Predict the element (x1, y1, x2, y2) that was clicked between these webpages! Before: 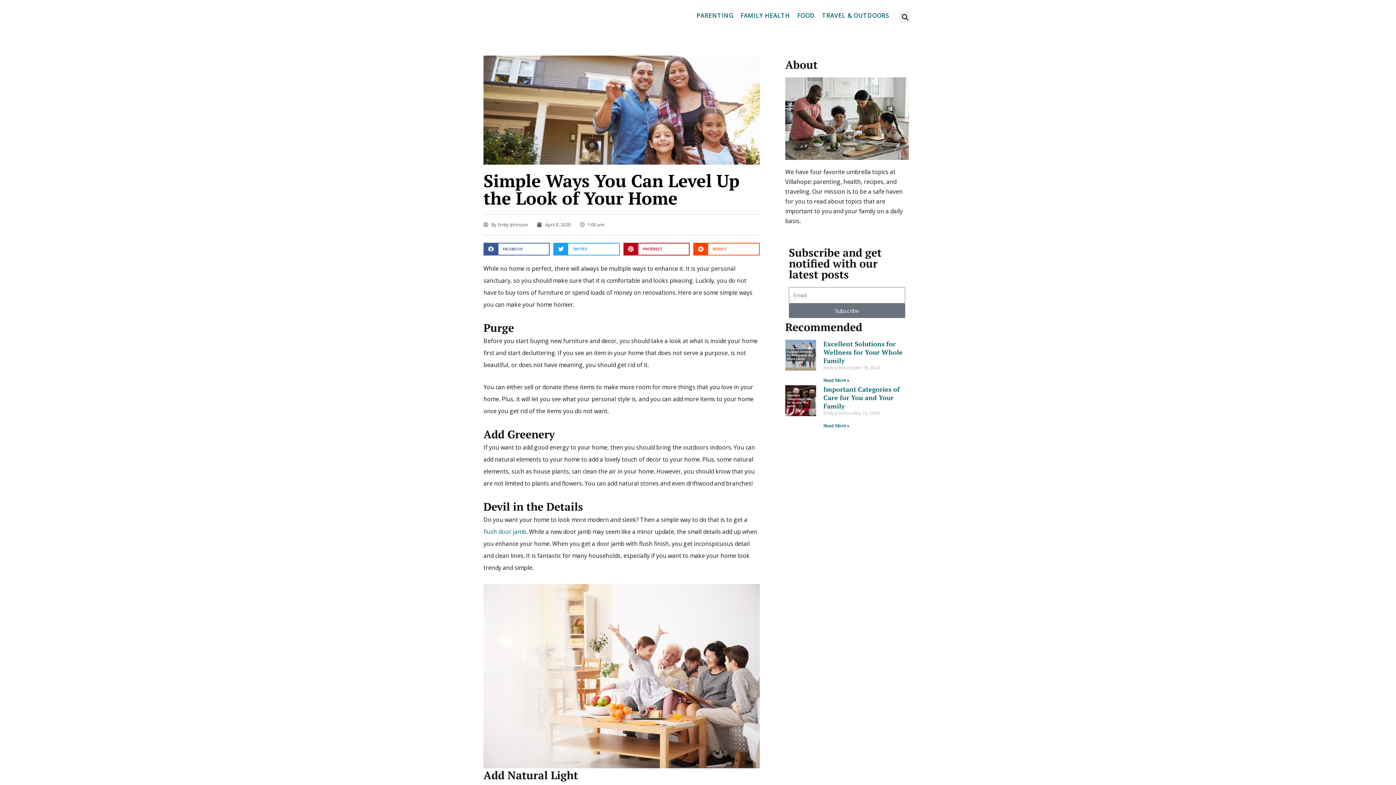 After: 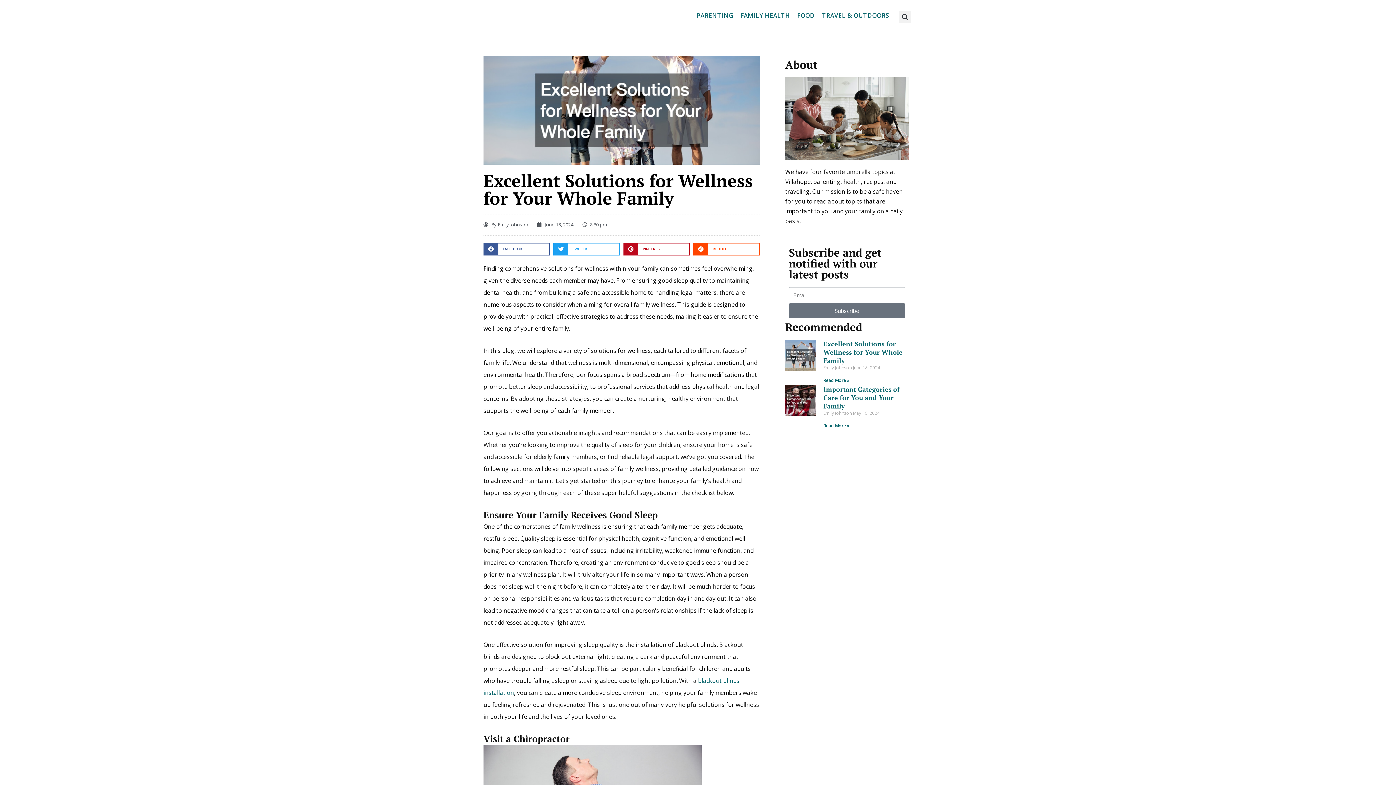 Action: label: Excellent Solutions for Wellness for Your Whole Family bbox: (823, 339, 902, 365)